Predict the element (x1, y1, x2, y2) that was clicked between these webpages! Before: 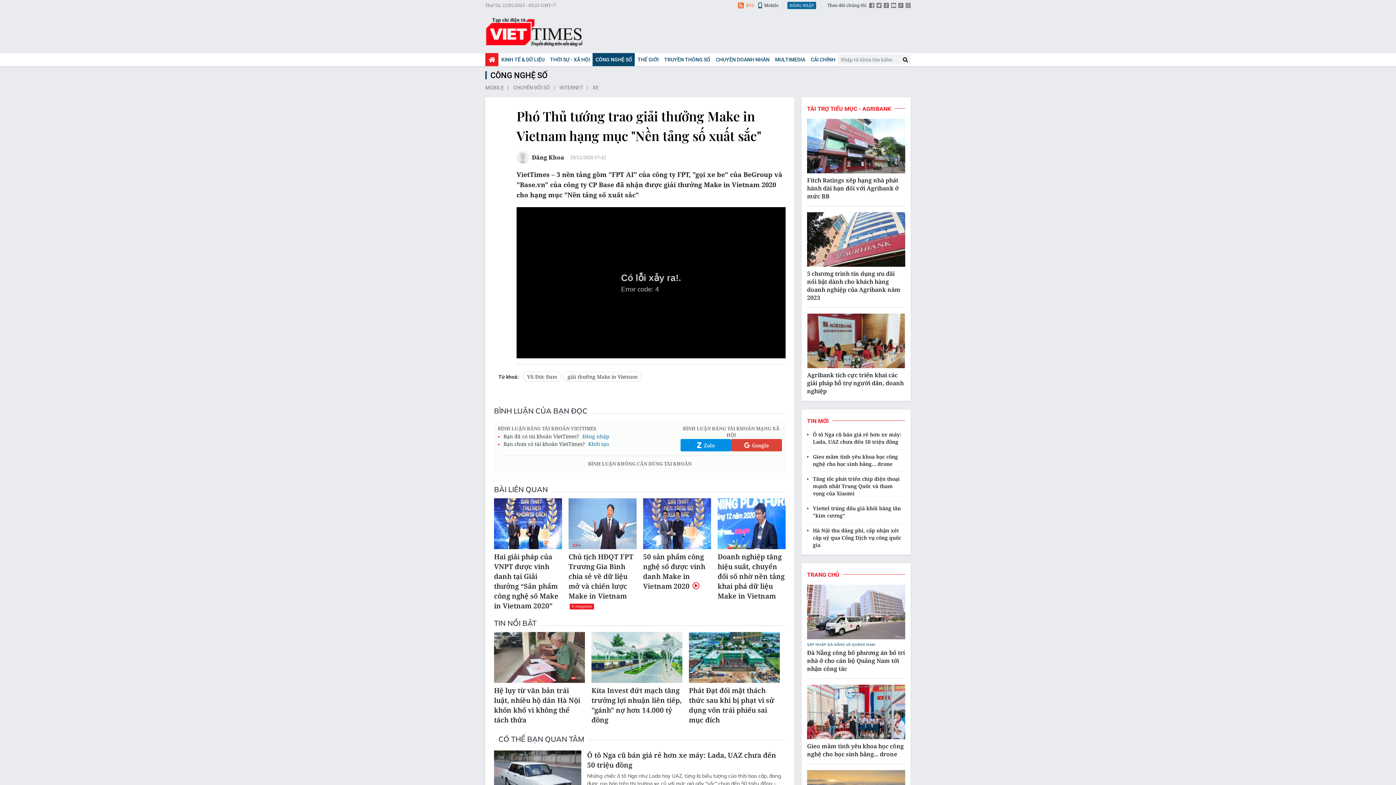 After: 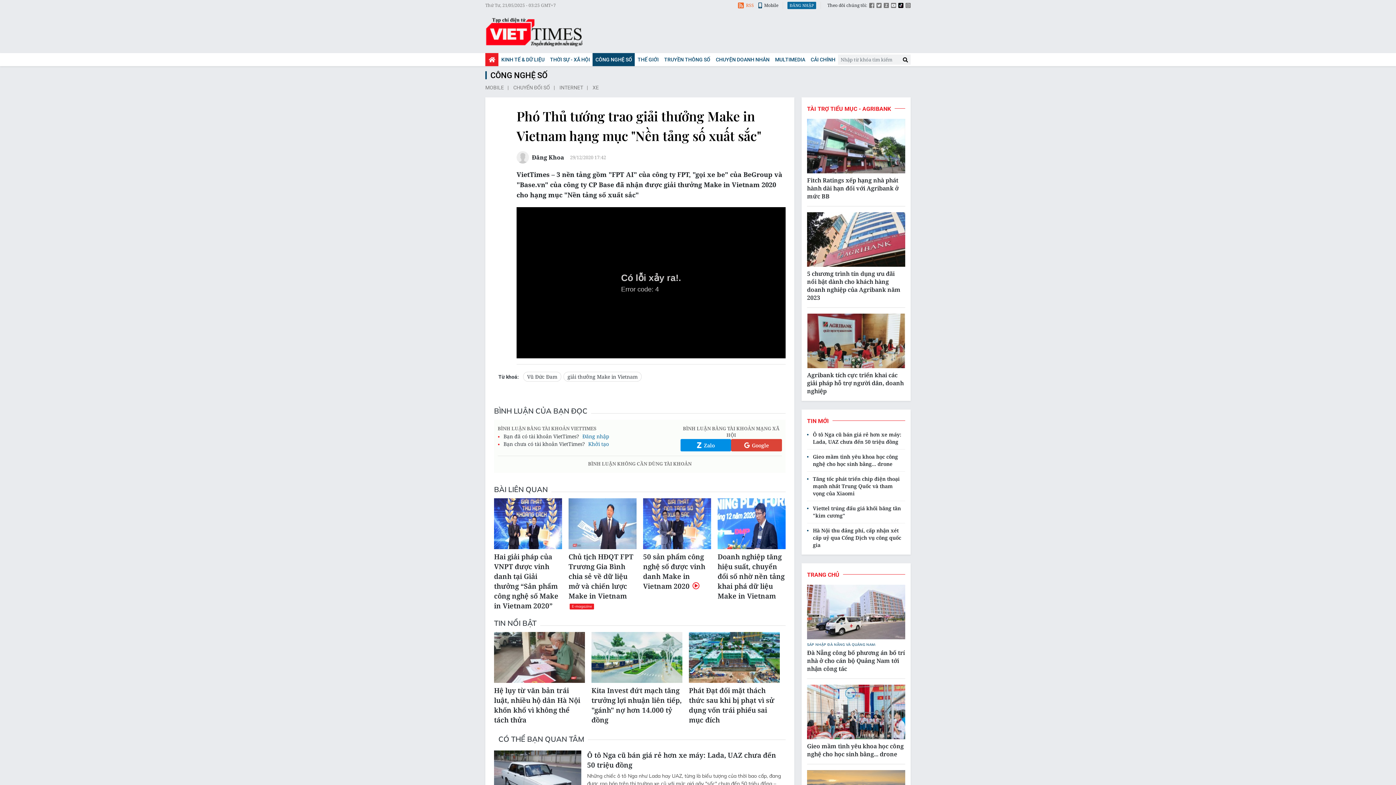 Action: bbox: (898, 2, 903, 8)